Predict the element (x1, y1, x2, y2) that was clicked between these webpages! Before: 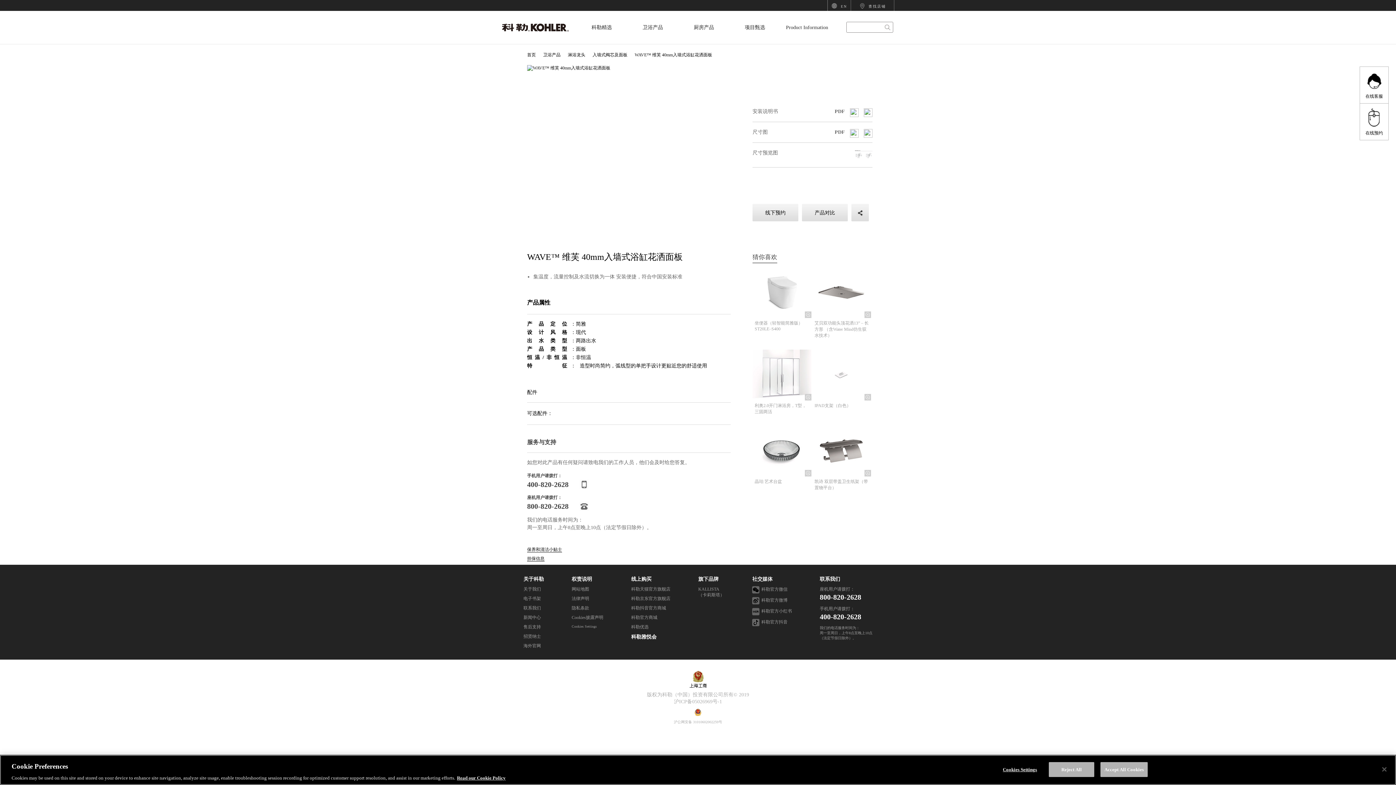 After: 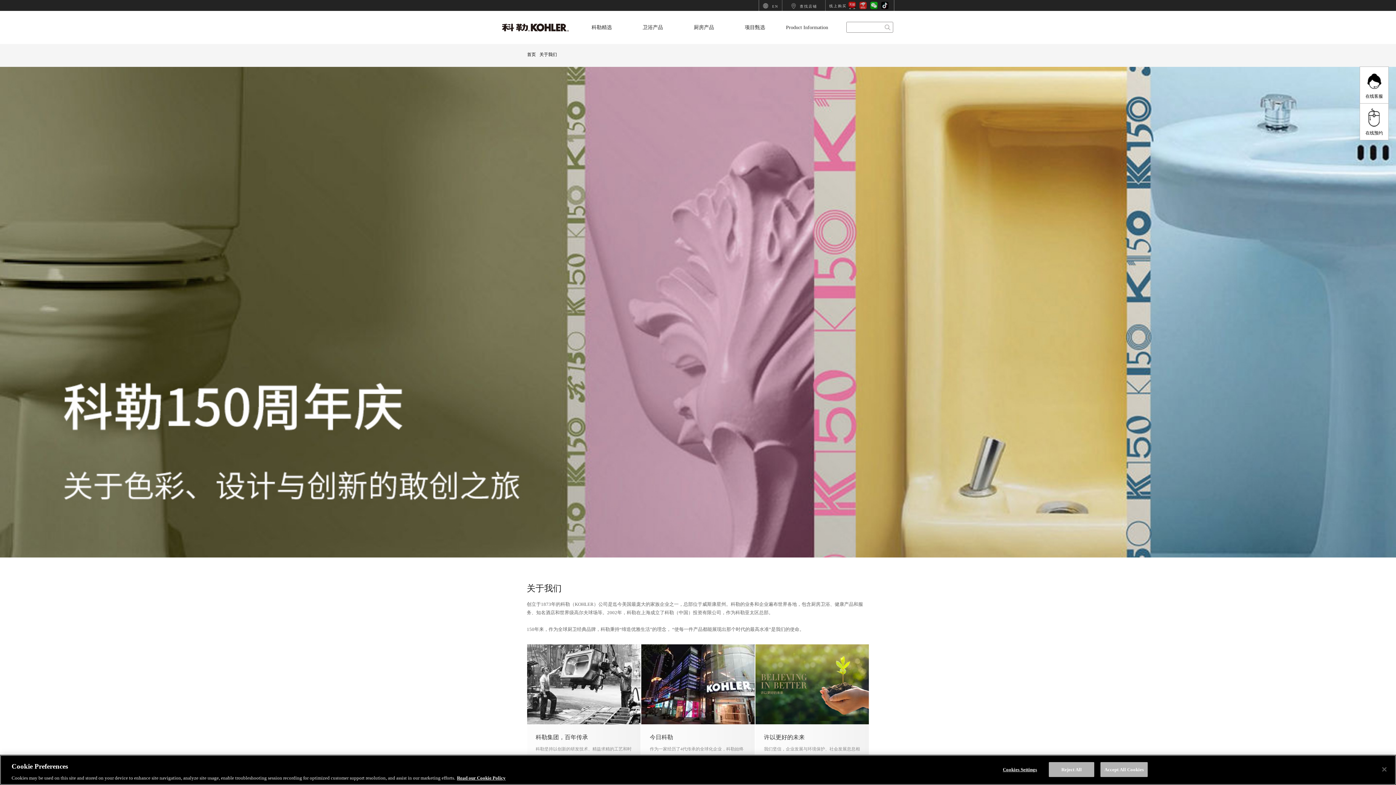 Action: bbox: (523, 586, 541, 592) label: 关于我们